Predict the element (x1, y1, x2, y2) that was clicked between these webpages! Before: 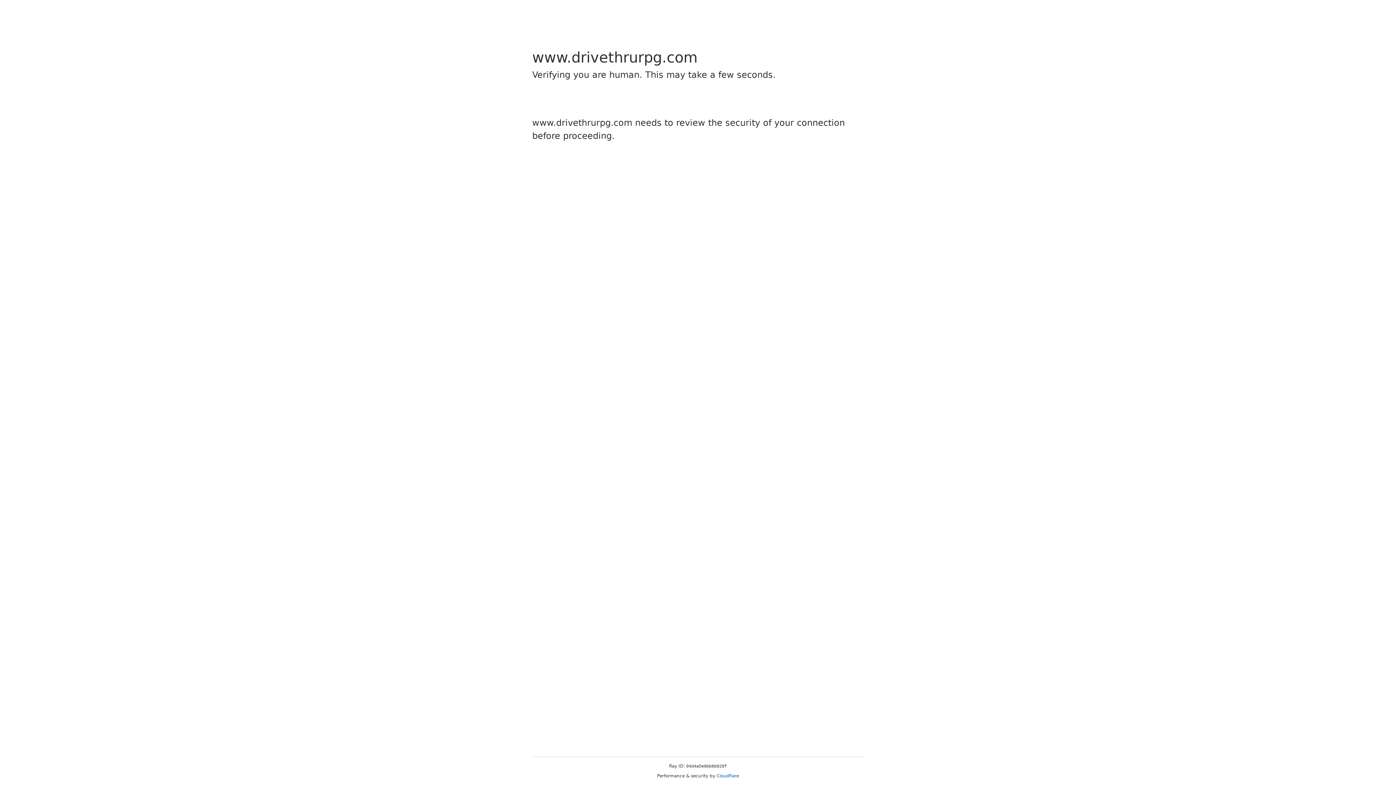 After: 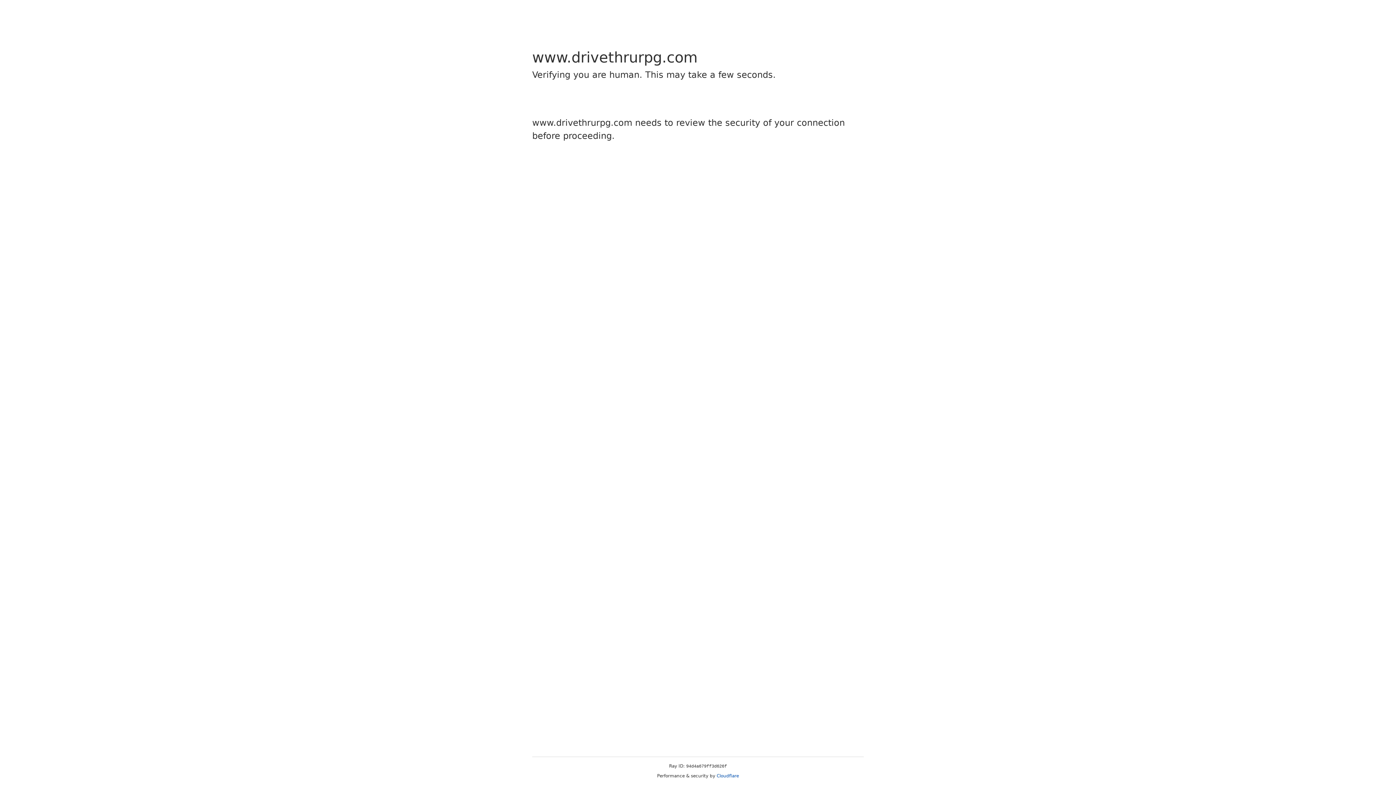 Action: bbox: (716, 773, 739, 778) label: Cloudflare